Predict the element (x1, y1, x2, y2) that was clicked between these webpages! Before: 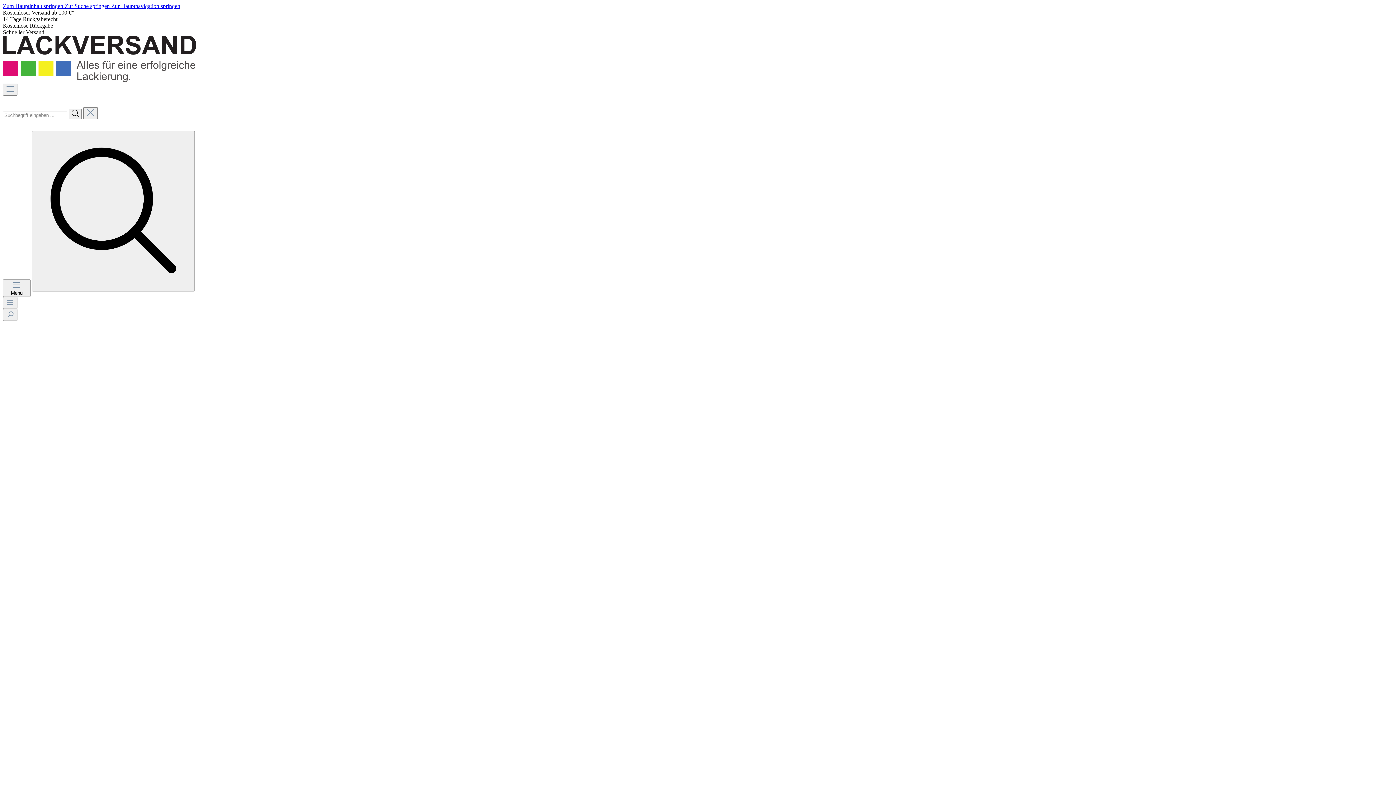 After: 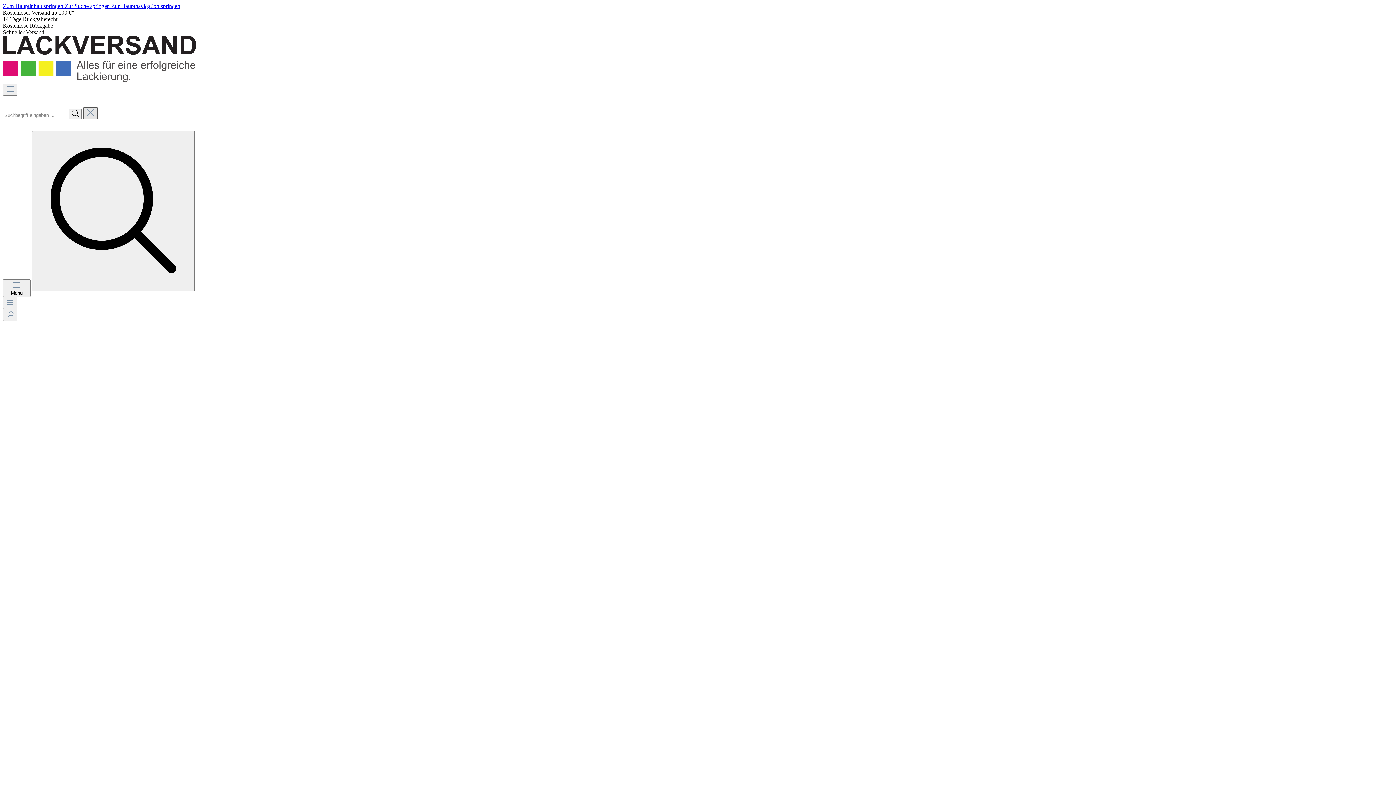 Action: label: Die Dropdown-Suche schließen bbox: (83, 107, 97, 119)